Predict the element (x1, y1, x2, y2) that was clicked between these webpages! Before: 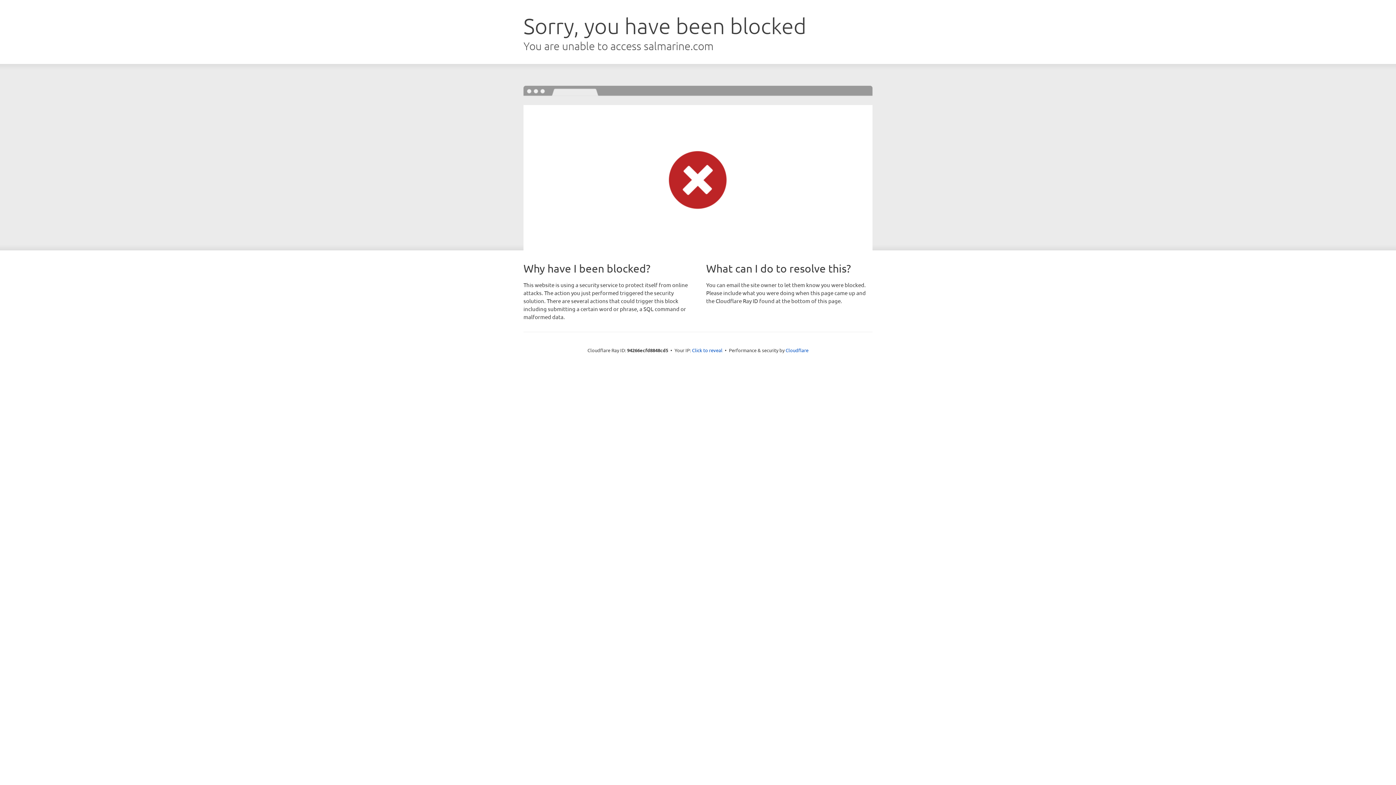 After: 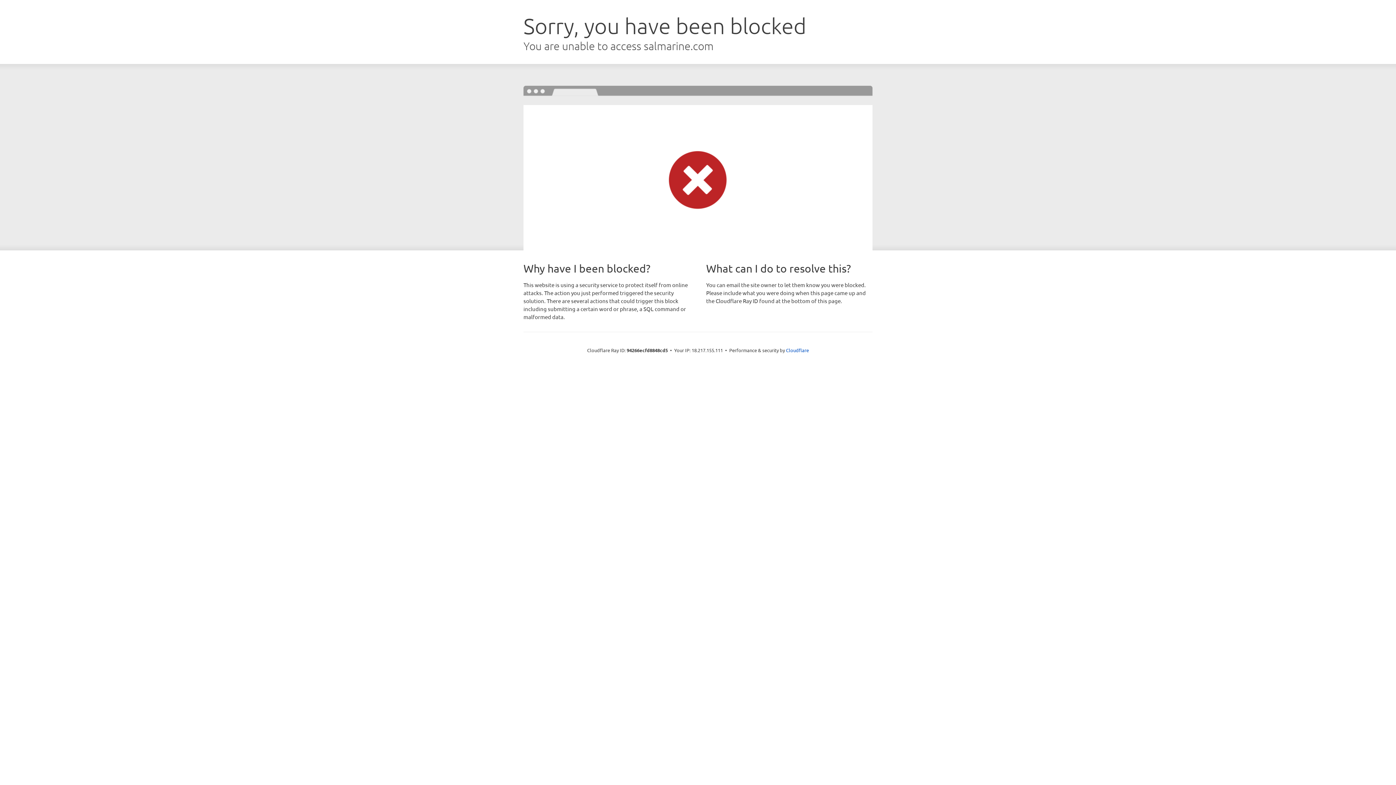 Action: bbox: (692, 346, 722, 353) label: Click to reveal